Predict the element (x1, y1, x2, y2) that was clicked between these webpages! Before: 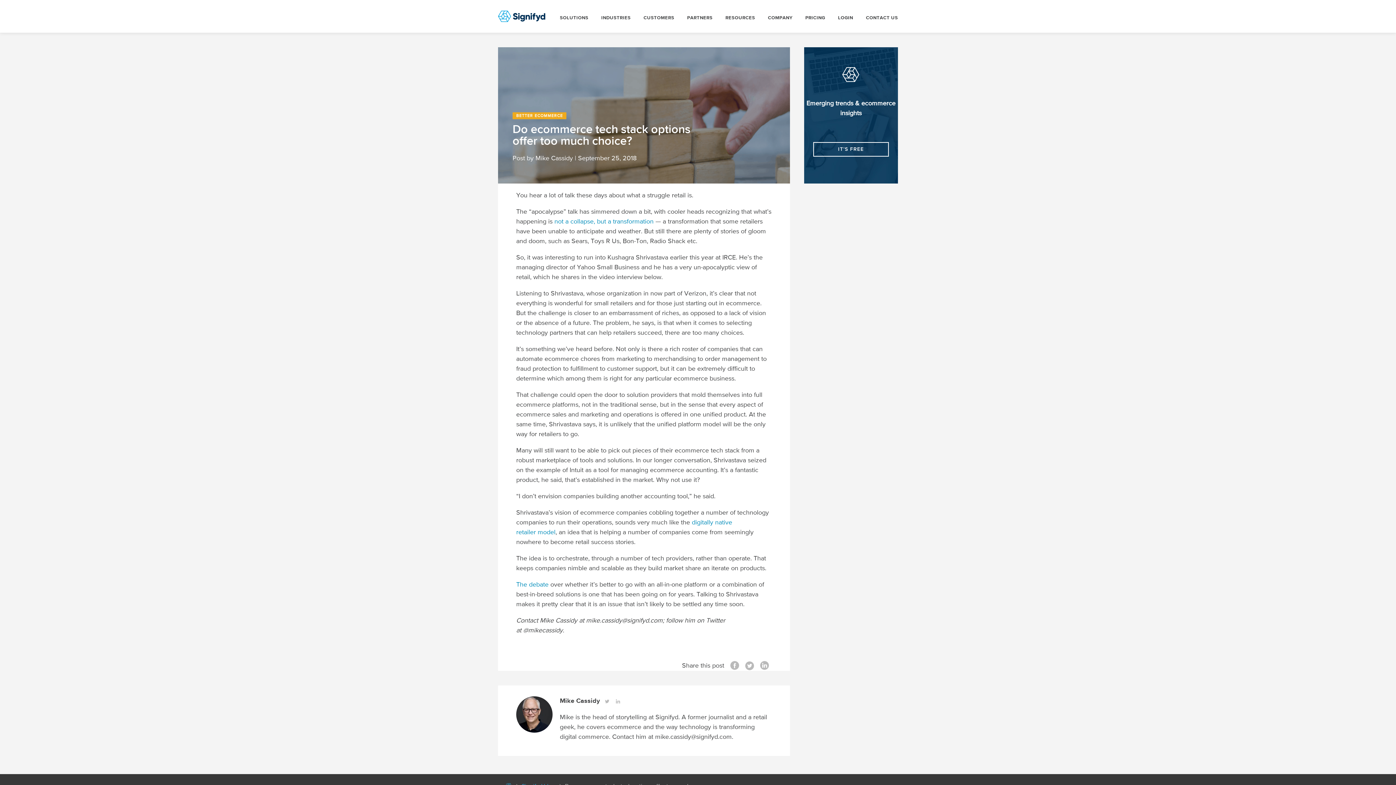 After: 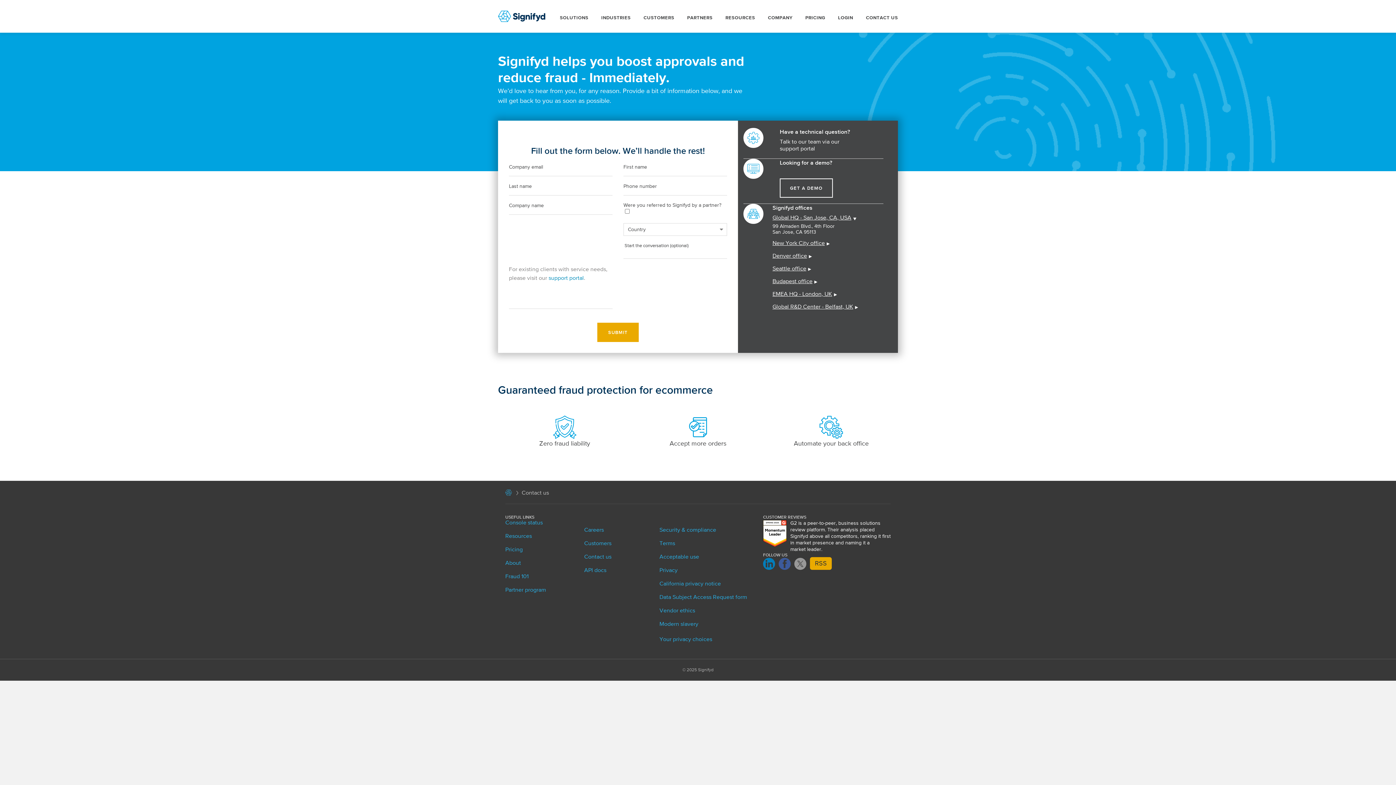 Action: bbox: (866, 0, 898, 32) label: CONTACT US